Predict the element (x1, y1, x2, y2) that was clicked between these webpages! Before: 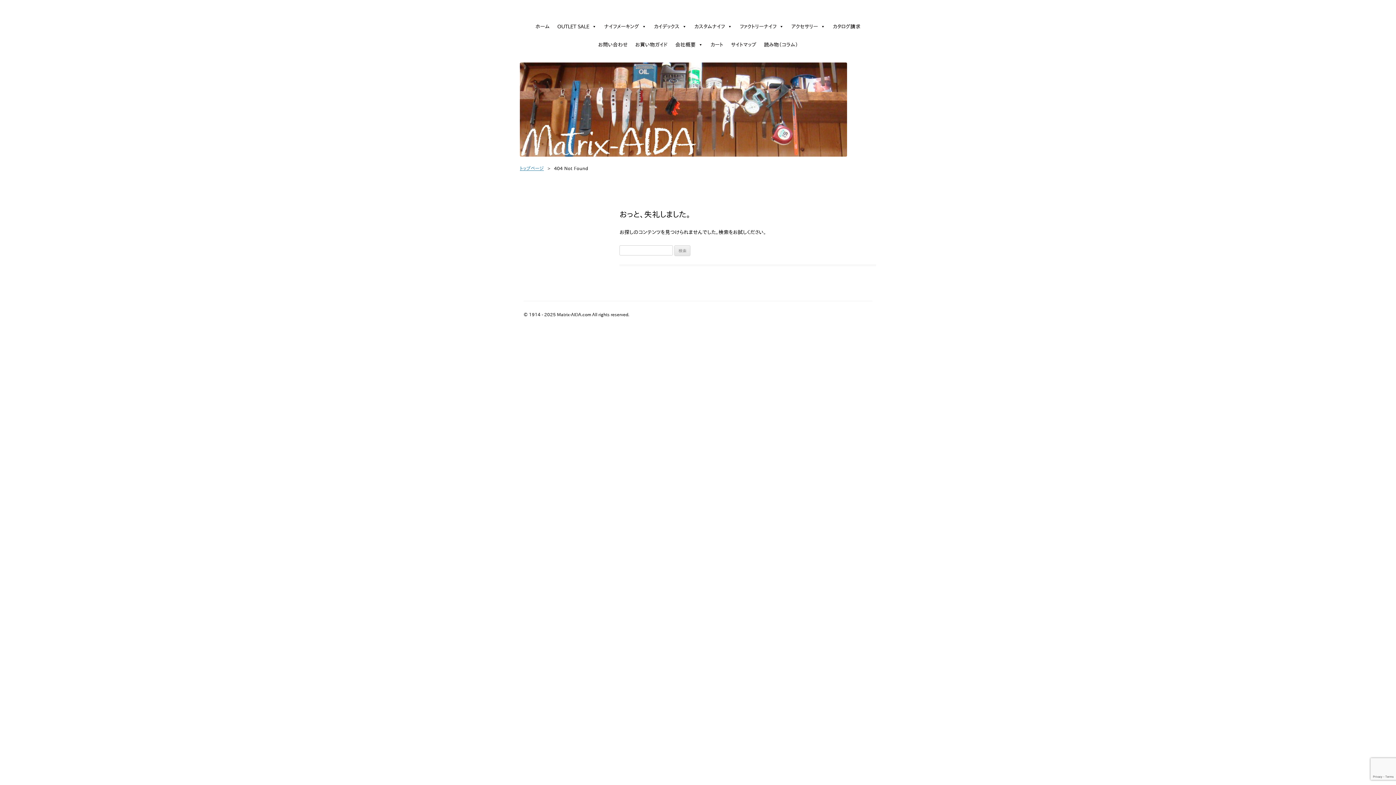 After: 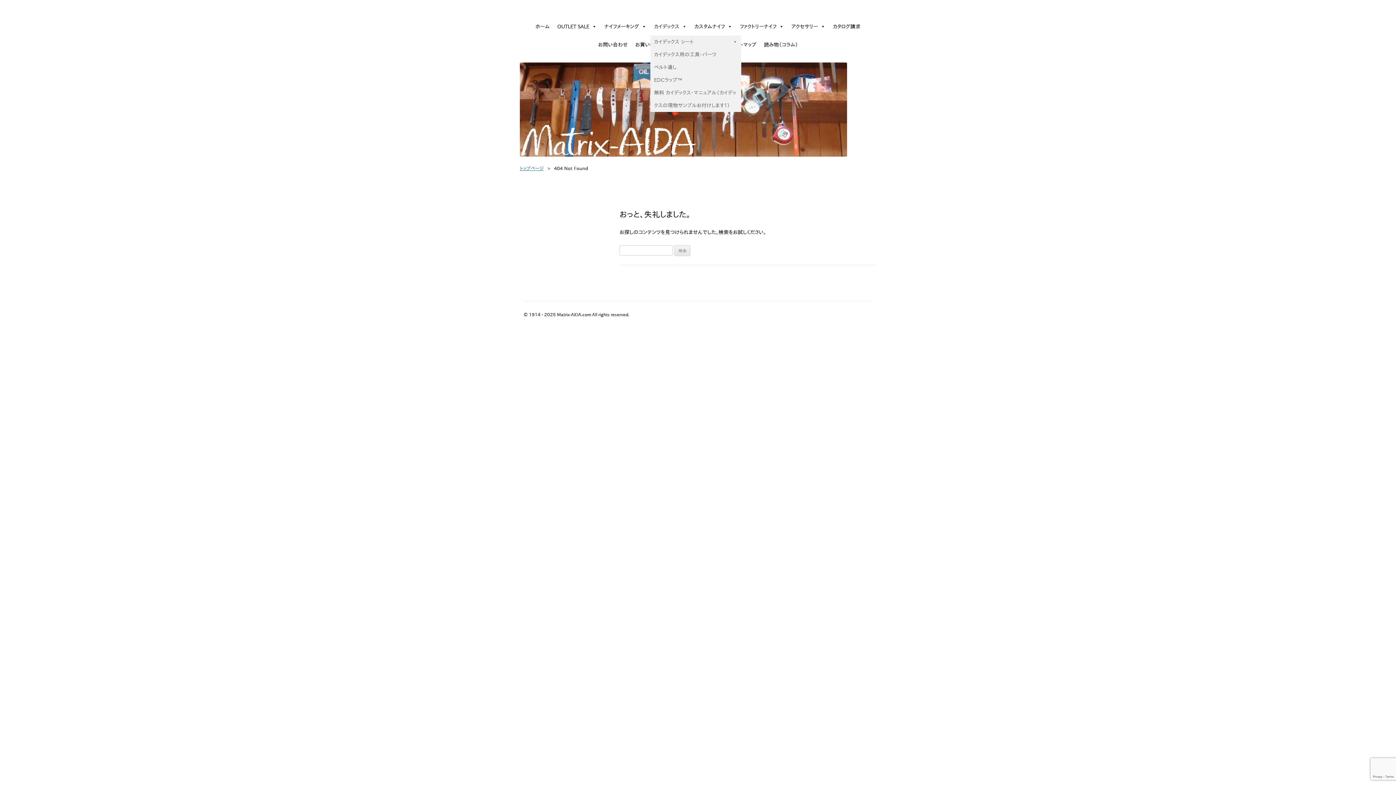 Action: bbox: (650, 17, 690, 35) label: カイデックス